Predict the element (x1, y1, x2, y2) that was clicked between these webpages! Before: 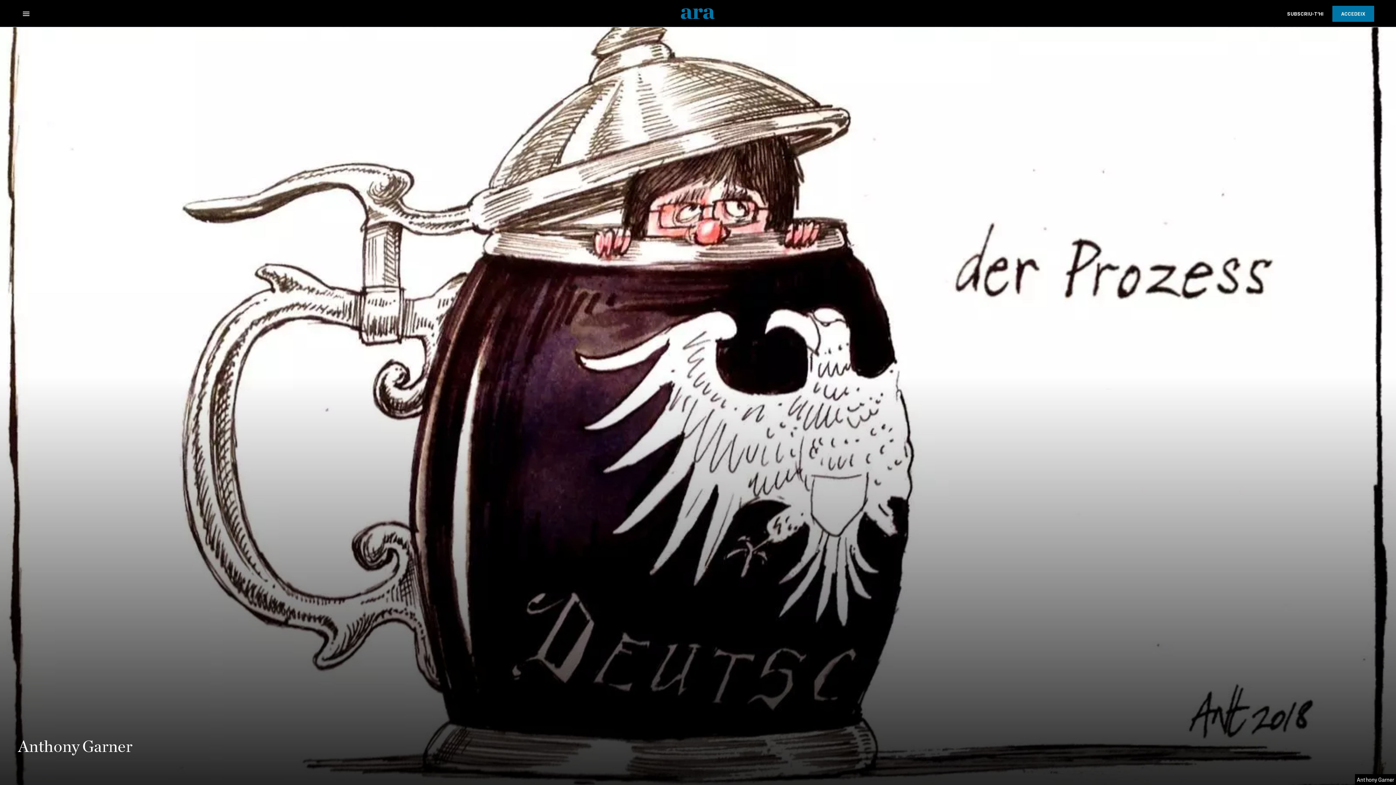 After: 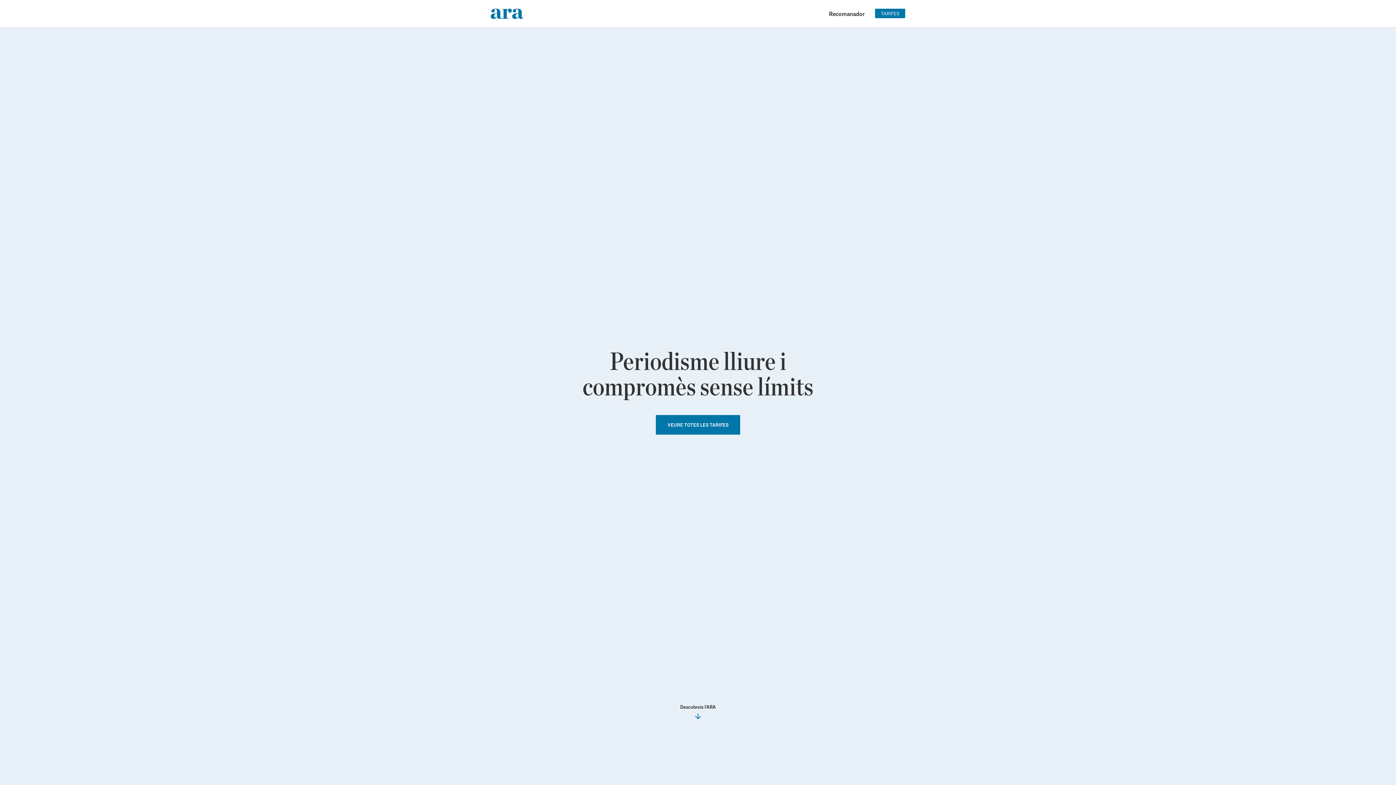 Action: bbox: (1278, 6, 1332, 21) label: SUBSCRIU-T'HI